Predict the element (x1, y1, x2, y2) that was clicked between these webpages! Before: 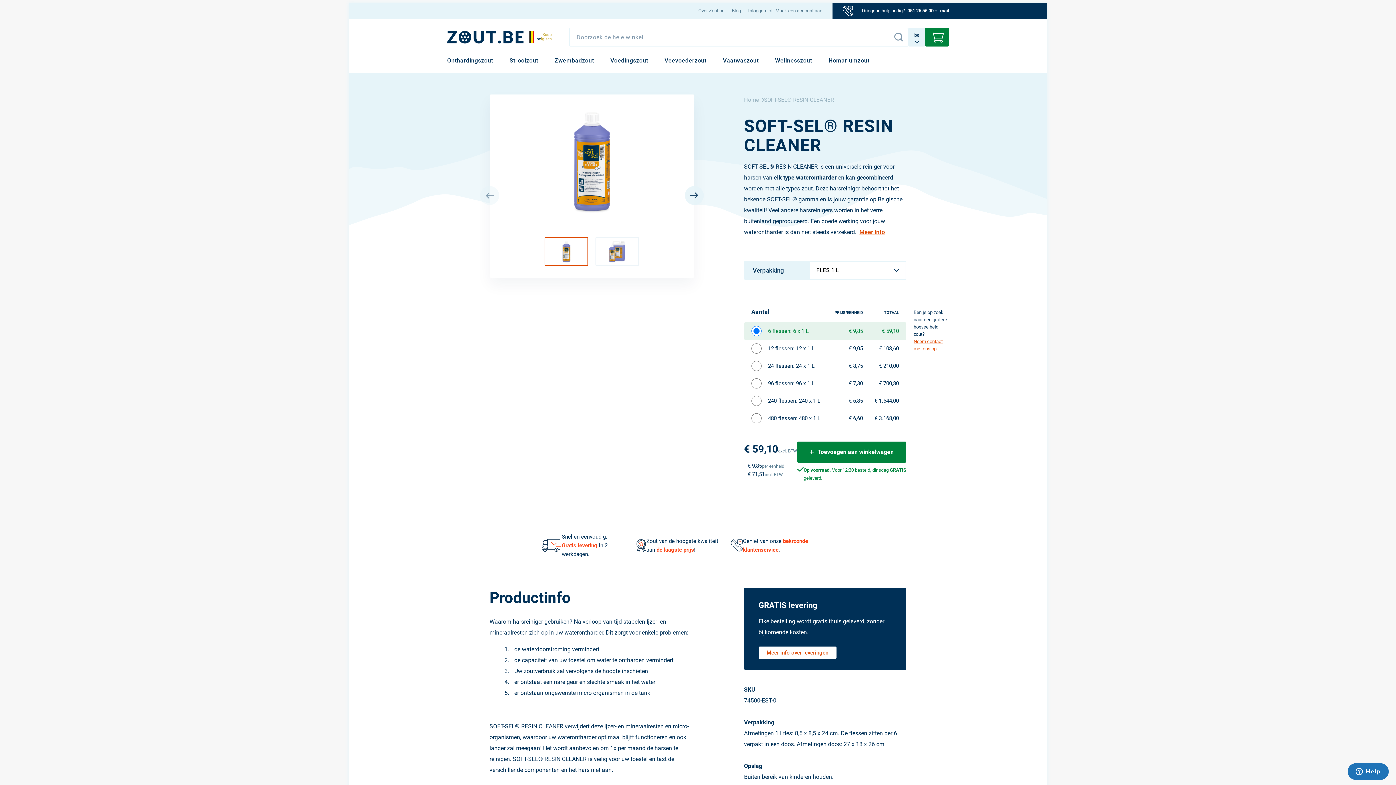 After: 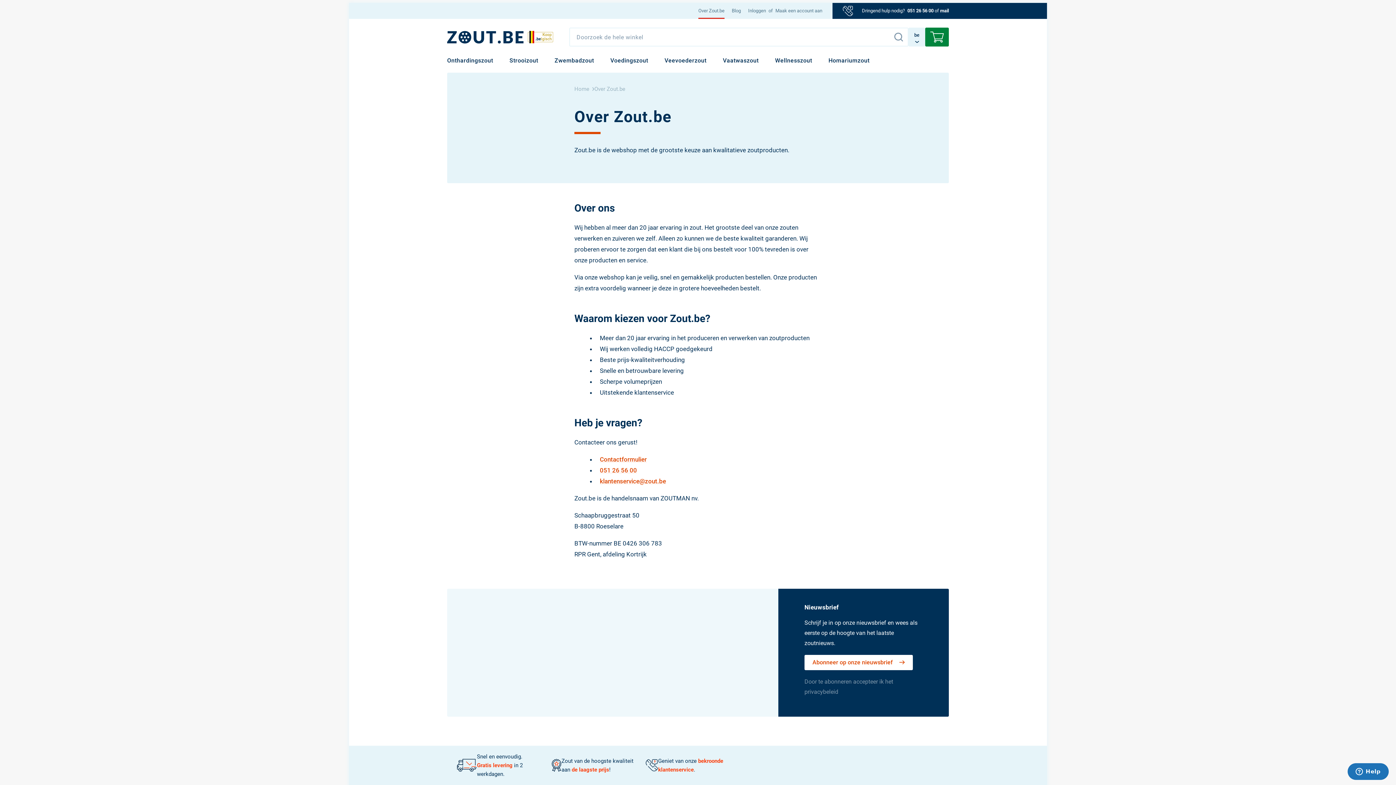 Action: label: Over Zout.be bbox: (698, 2, 724, 18)